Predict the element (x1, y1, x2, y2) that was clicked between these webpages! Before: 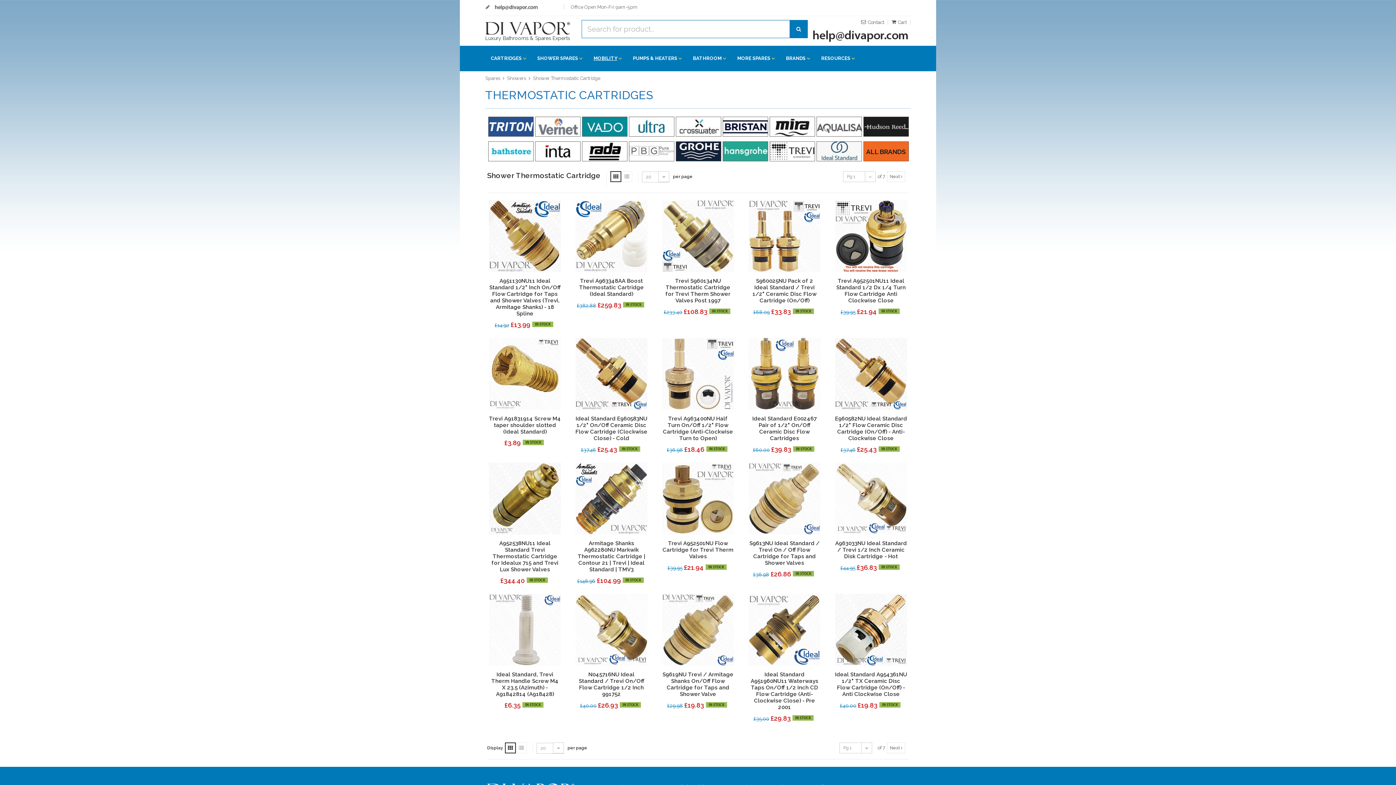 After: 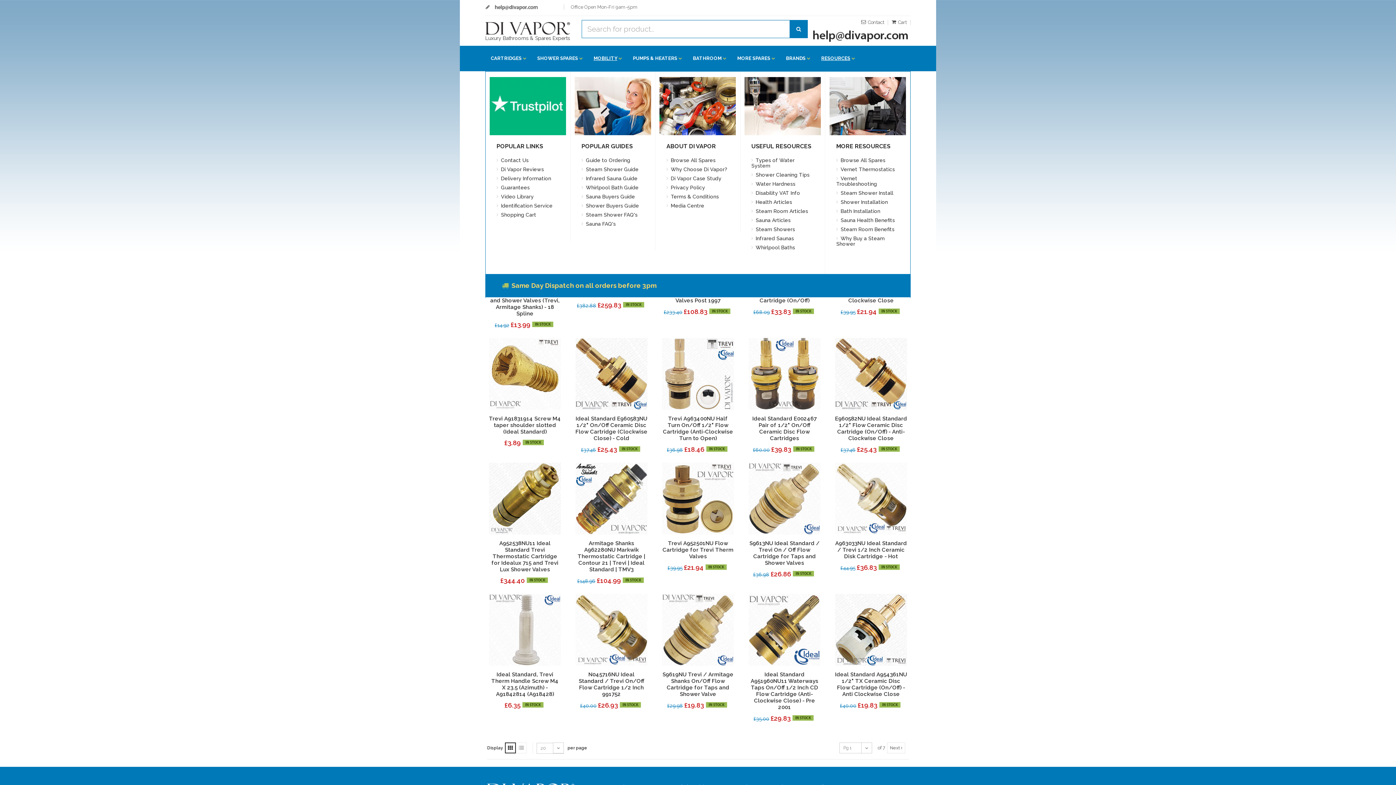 Action: bbox: (821, 45, 850, 71) label: RESOURCES